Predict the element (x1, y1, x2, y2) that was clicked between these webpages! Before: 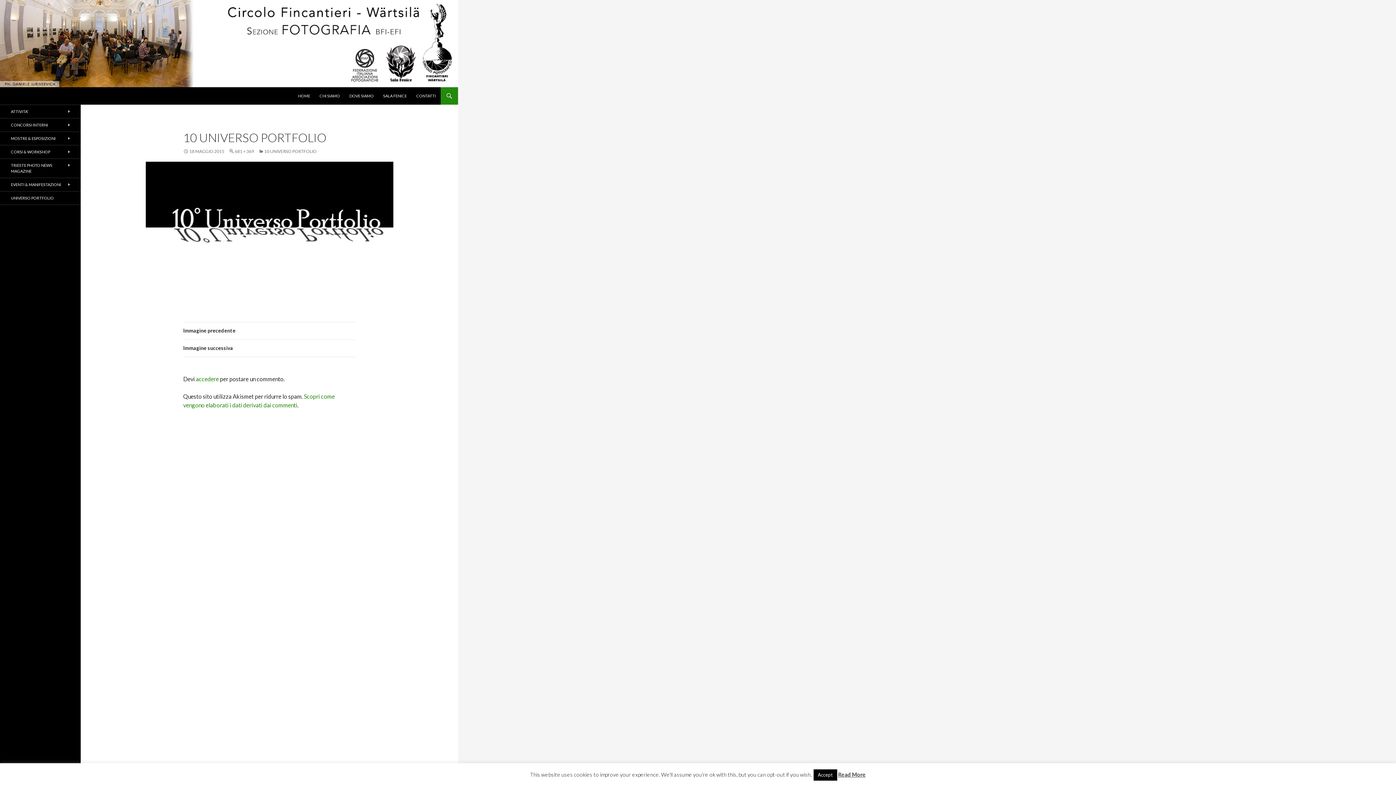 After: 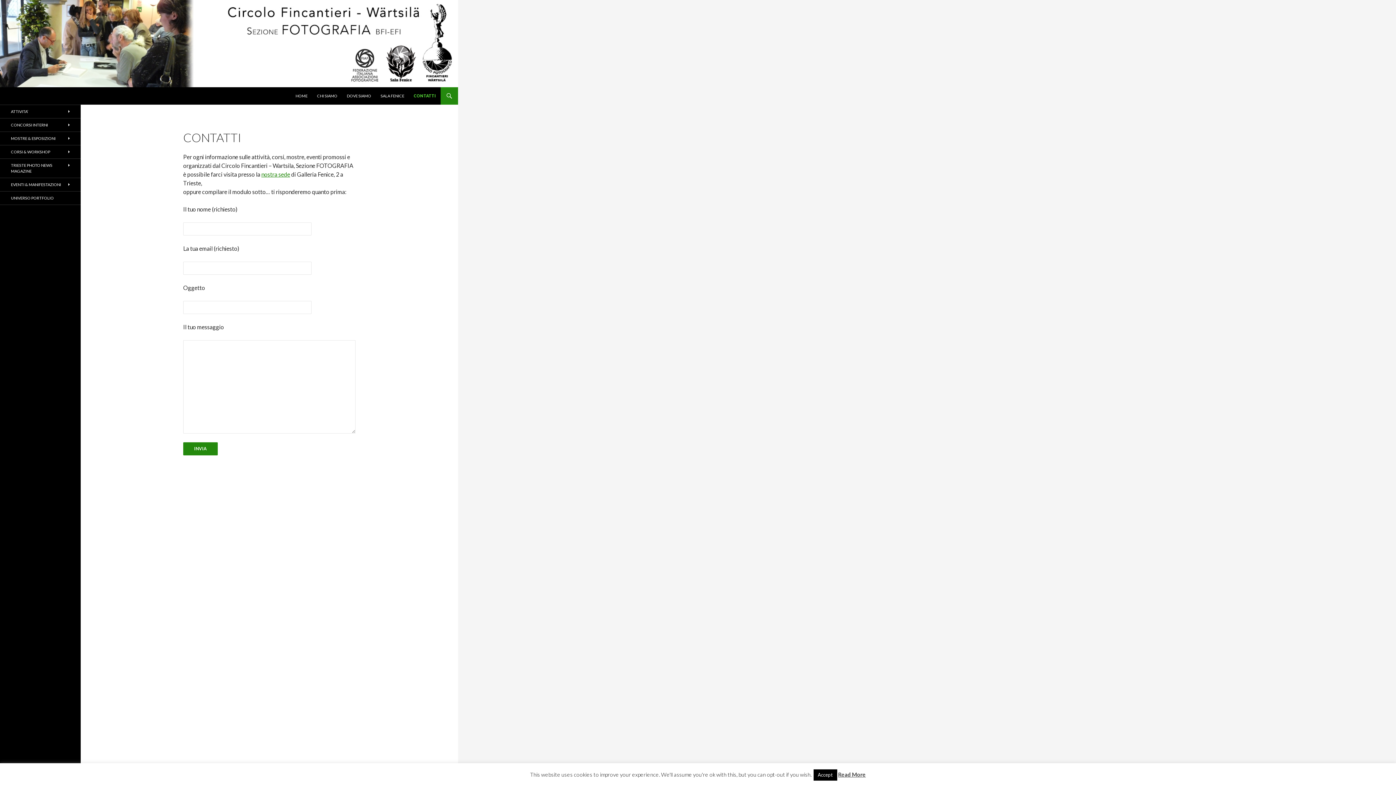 Action: bbox: (412, 87, 440, 104) label: CONTATTI